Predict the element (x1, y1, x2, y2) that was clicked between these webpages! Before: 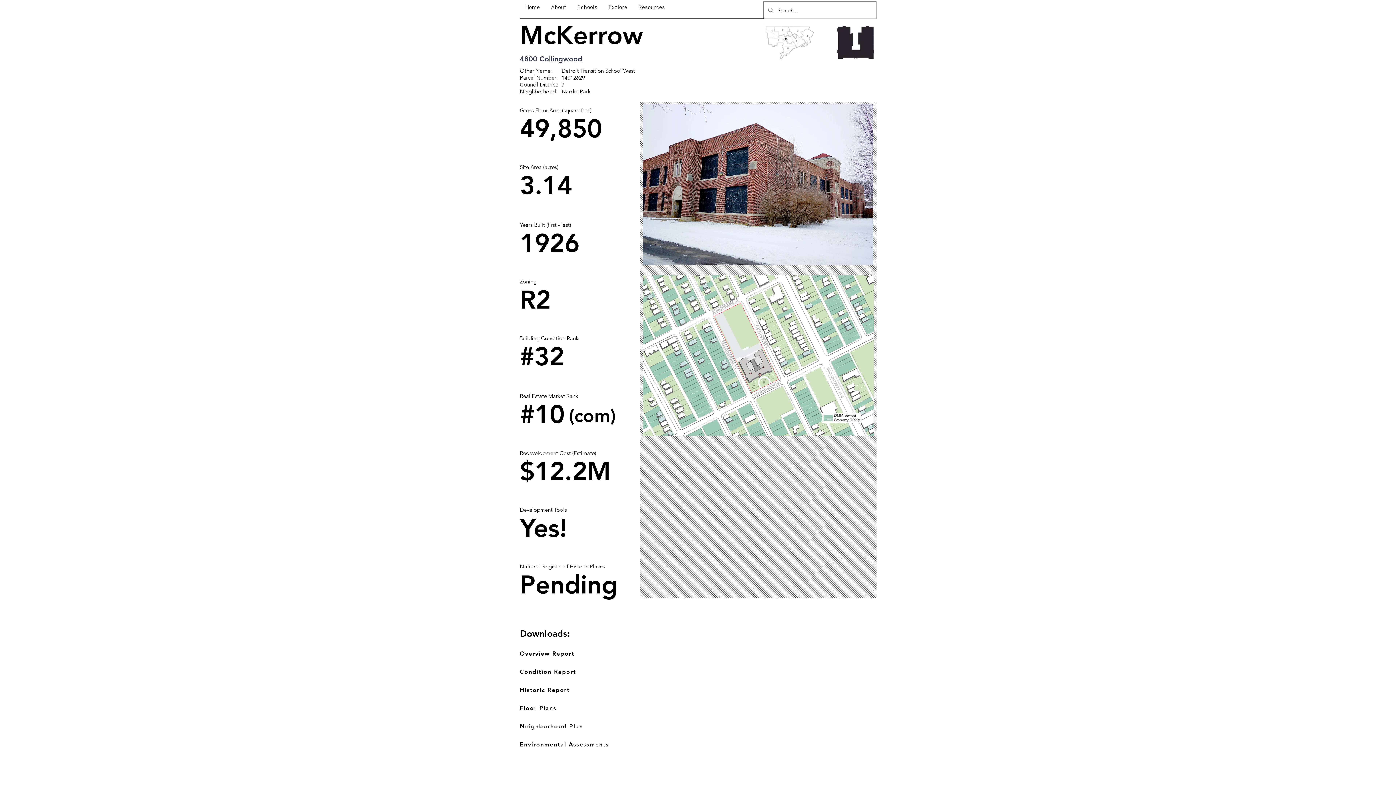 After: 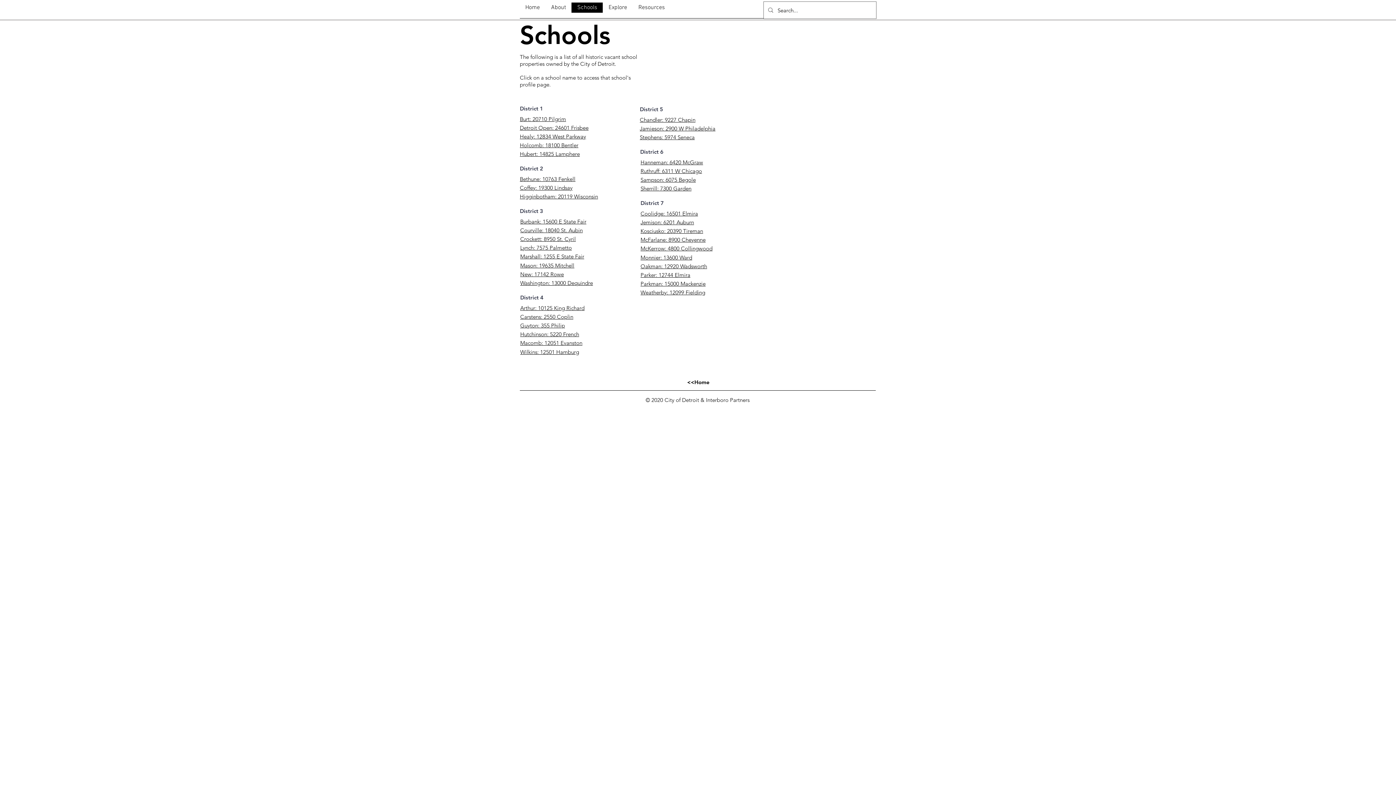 Action: label: Schools bbox: (571, 2, 602, 12)